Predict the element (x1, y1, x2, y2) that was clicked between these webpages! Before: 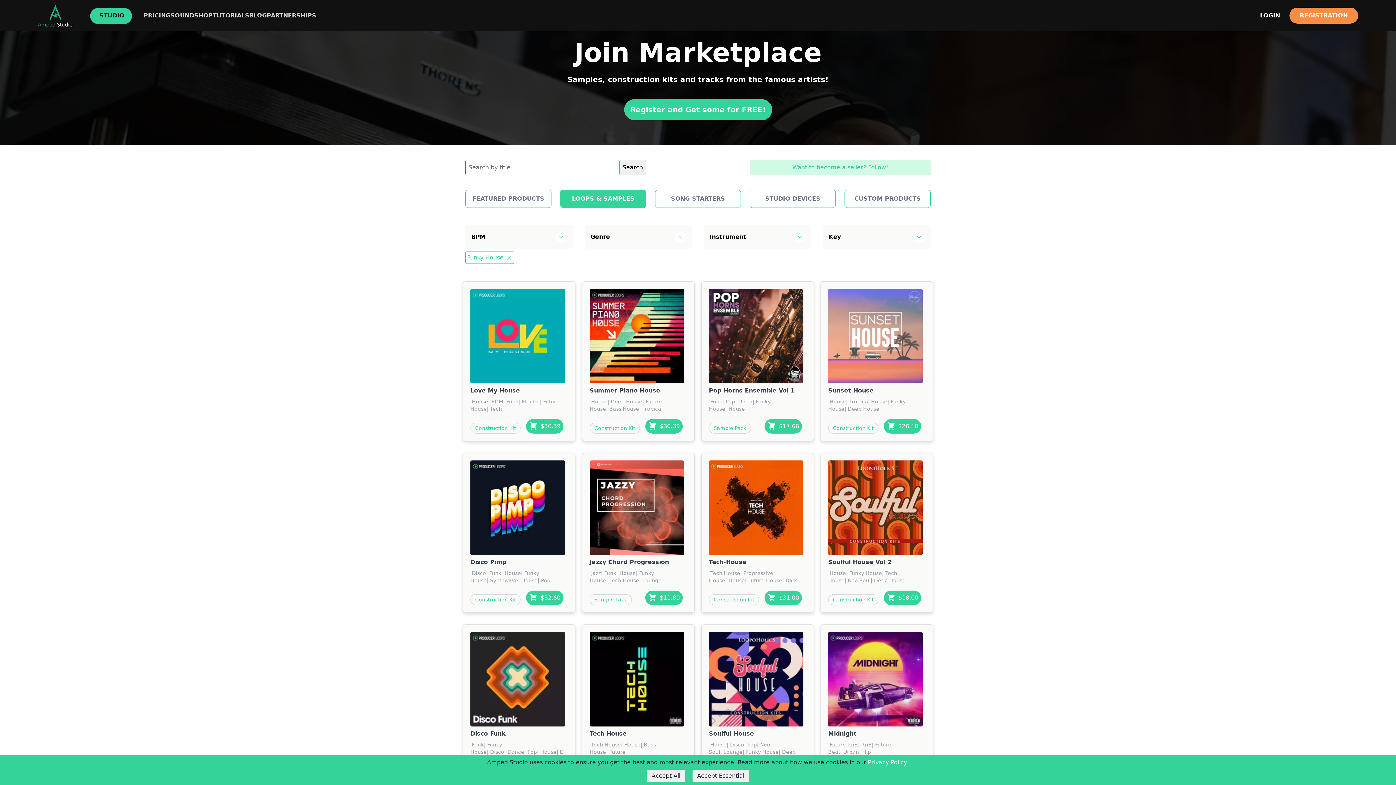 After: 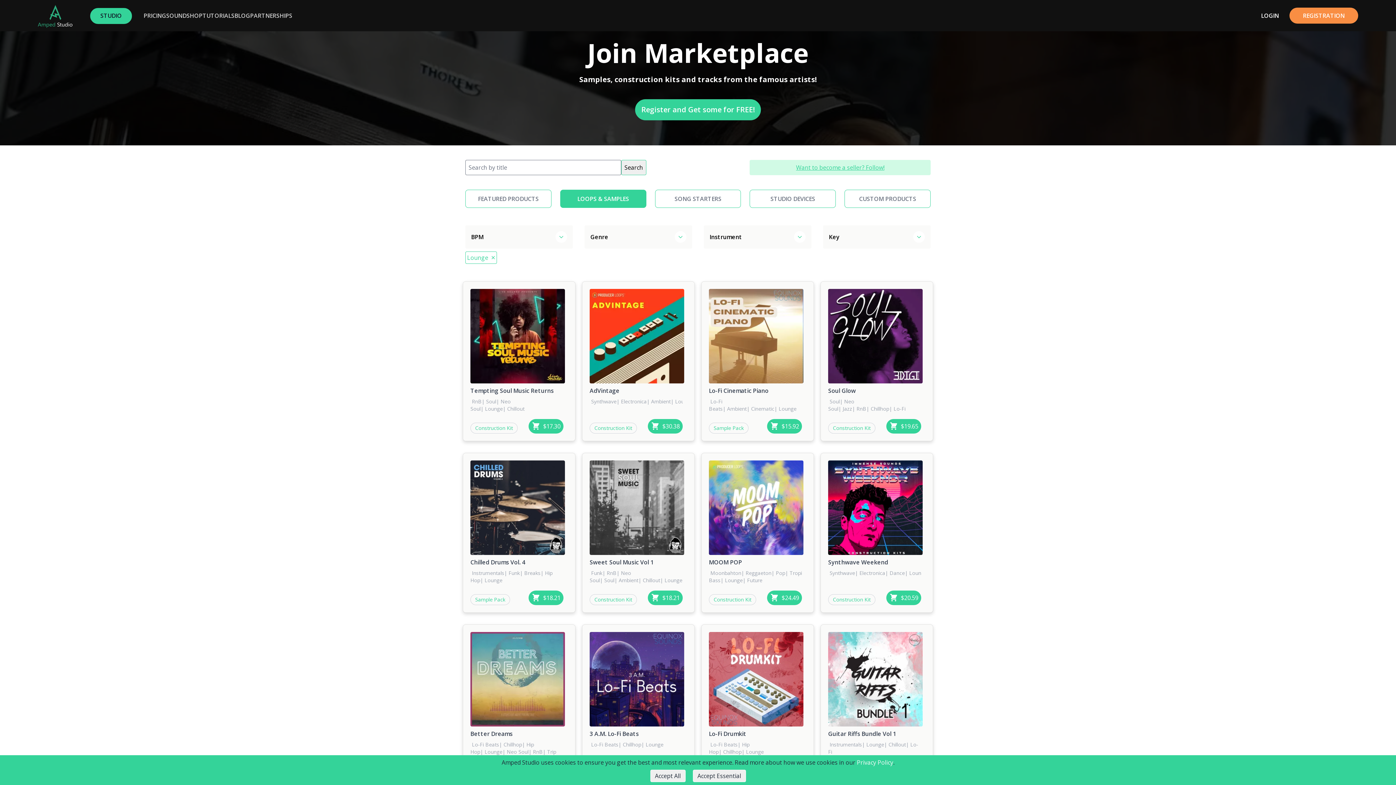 Action: label: Lounge bbox: (641, 577, 661, 583)